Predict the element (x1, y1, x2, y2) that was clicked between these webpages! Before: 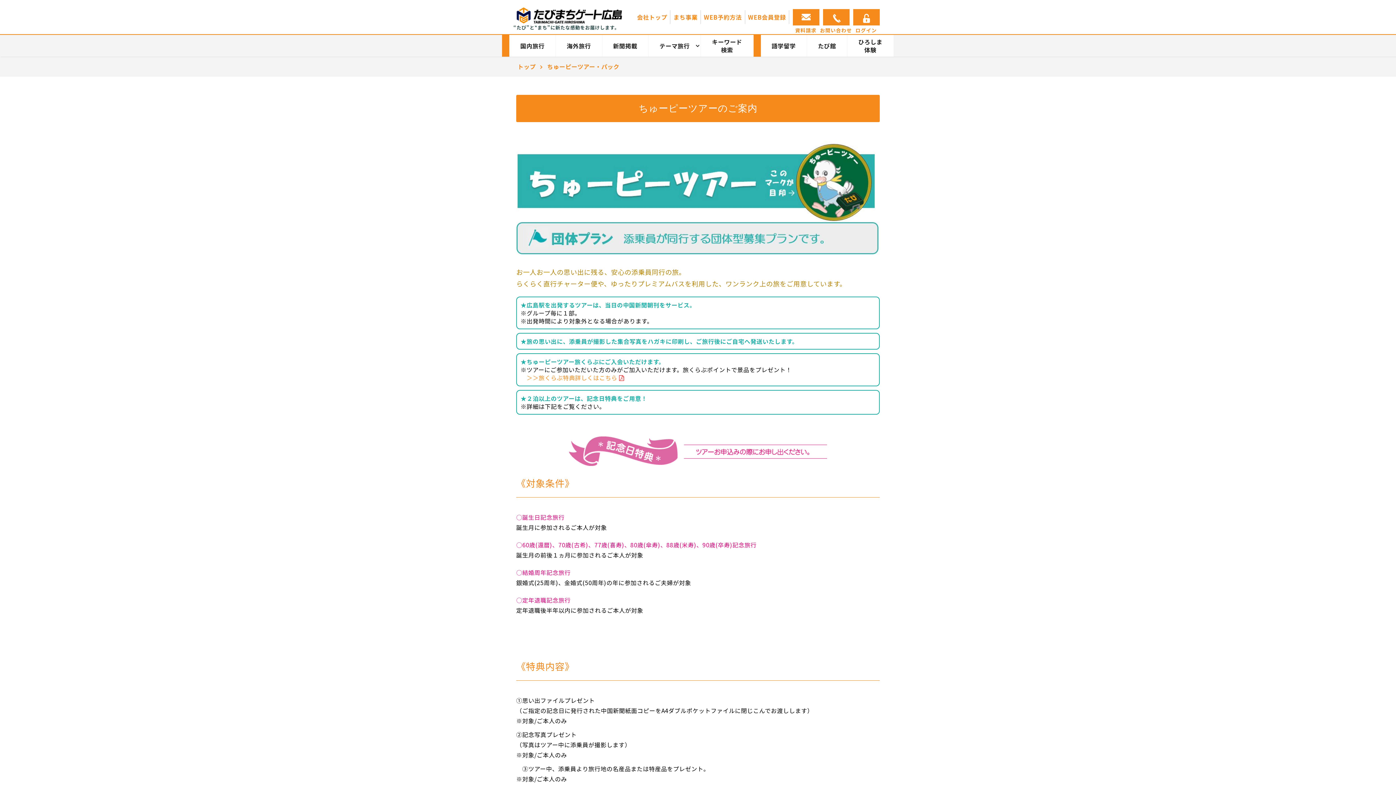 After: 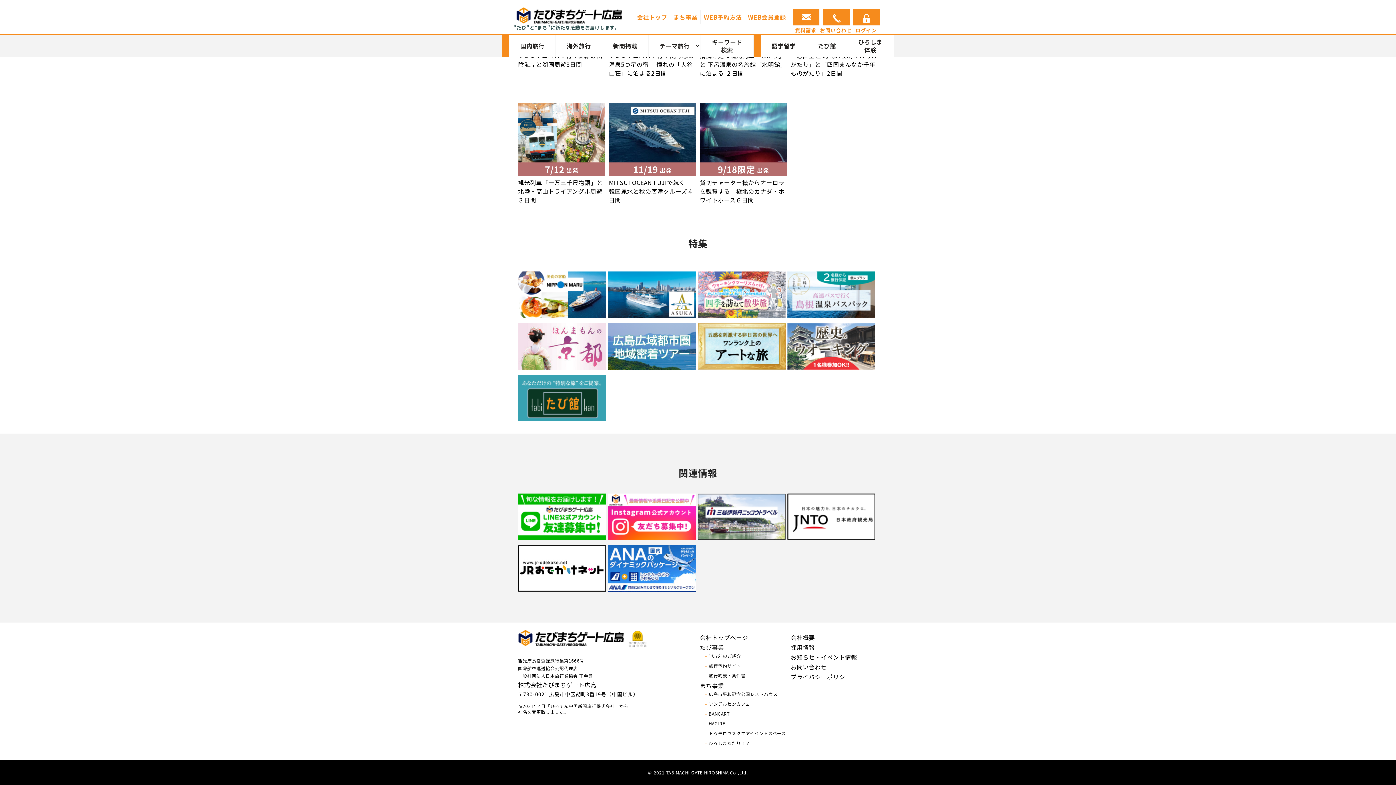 Action: bbox: (648, 34, 701, 56) label: テーマ旅行